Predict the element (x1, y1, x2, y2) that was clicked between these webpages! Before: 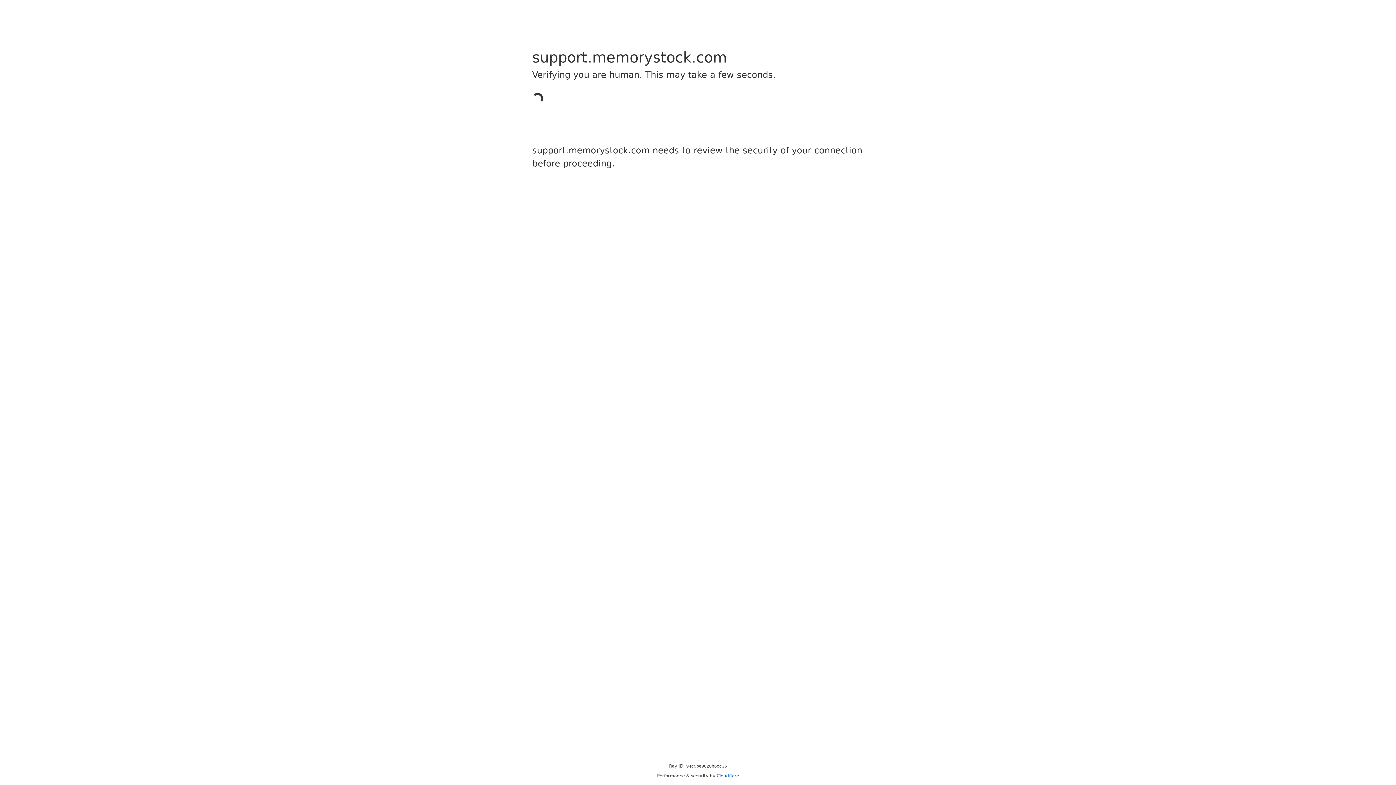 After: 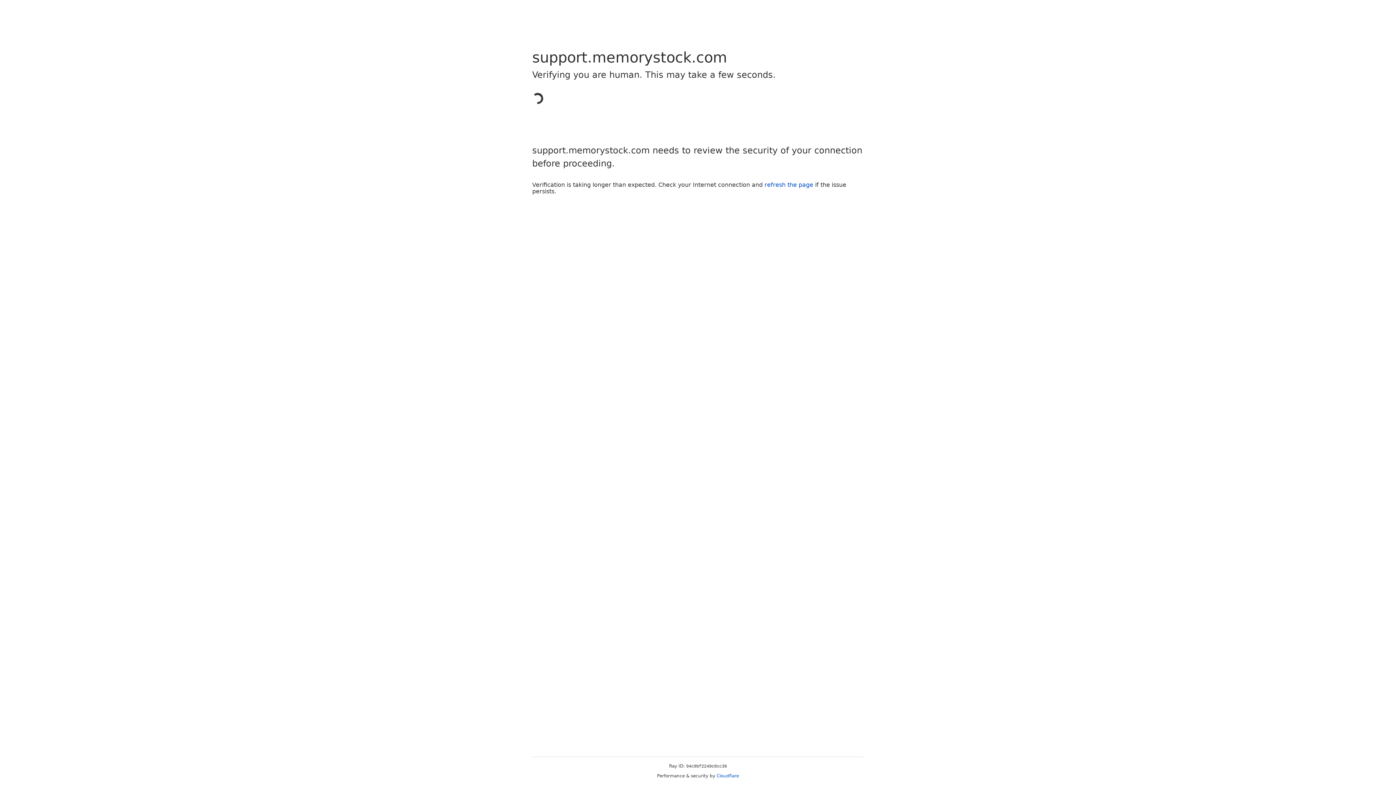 Action: label: Cloudflare bbox: (716, 773, 739, 778)